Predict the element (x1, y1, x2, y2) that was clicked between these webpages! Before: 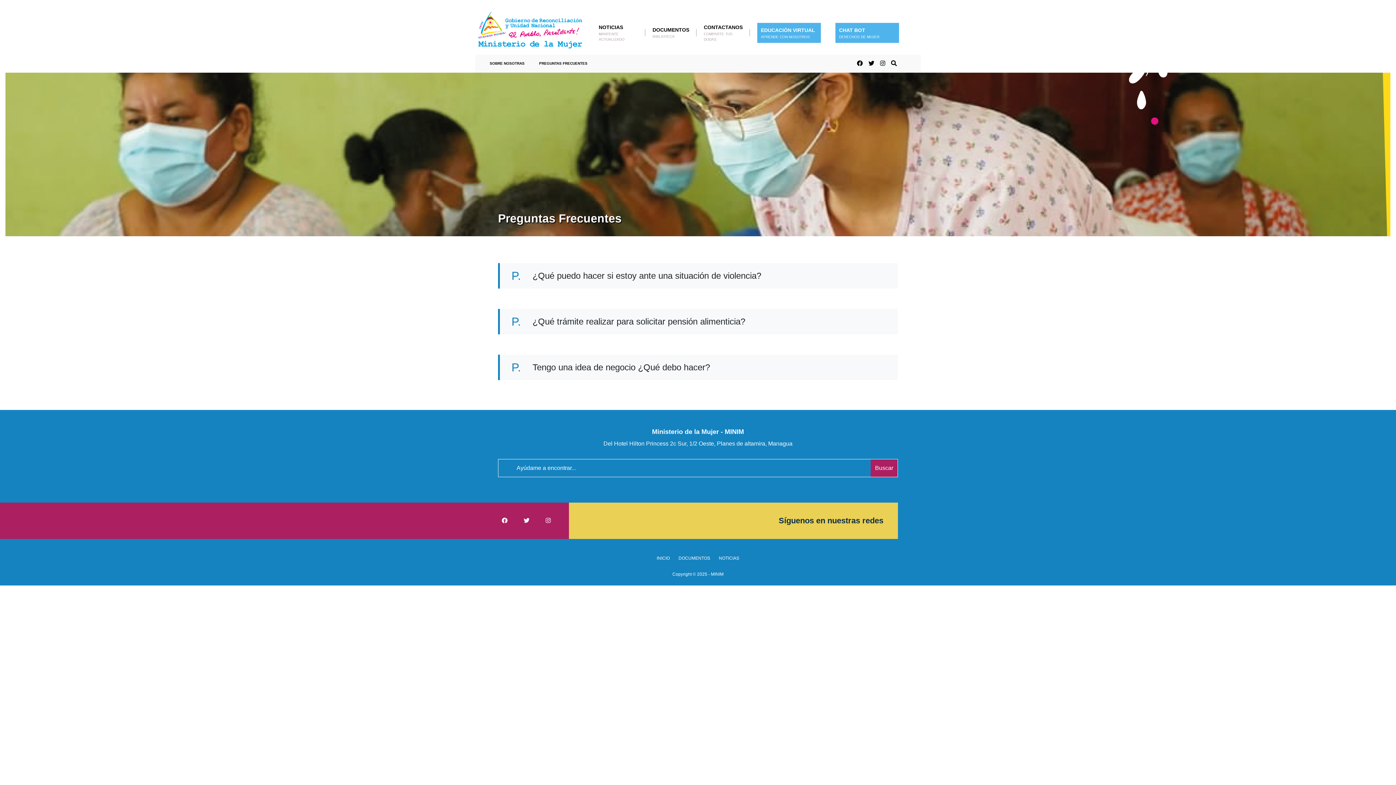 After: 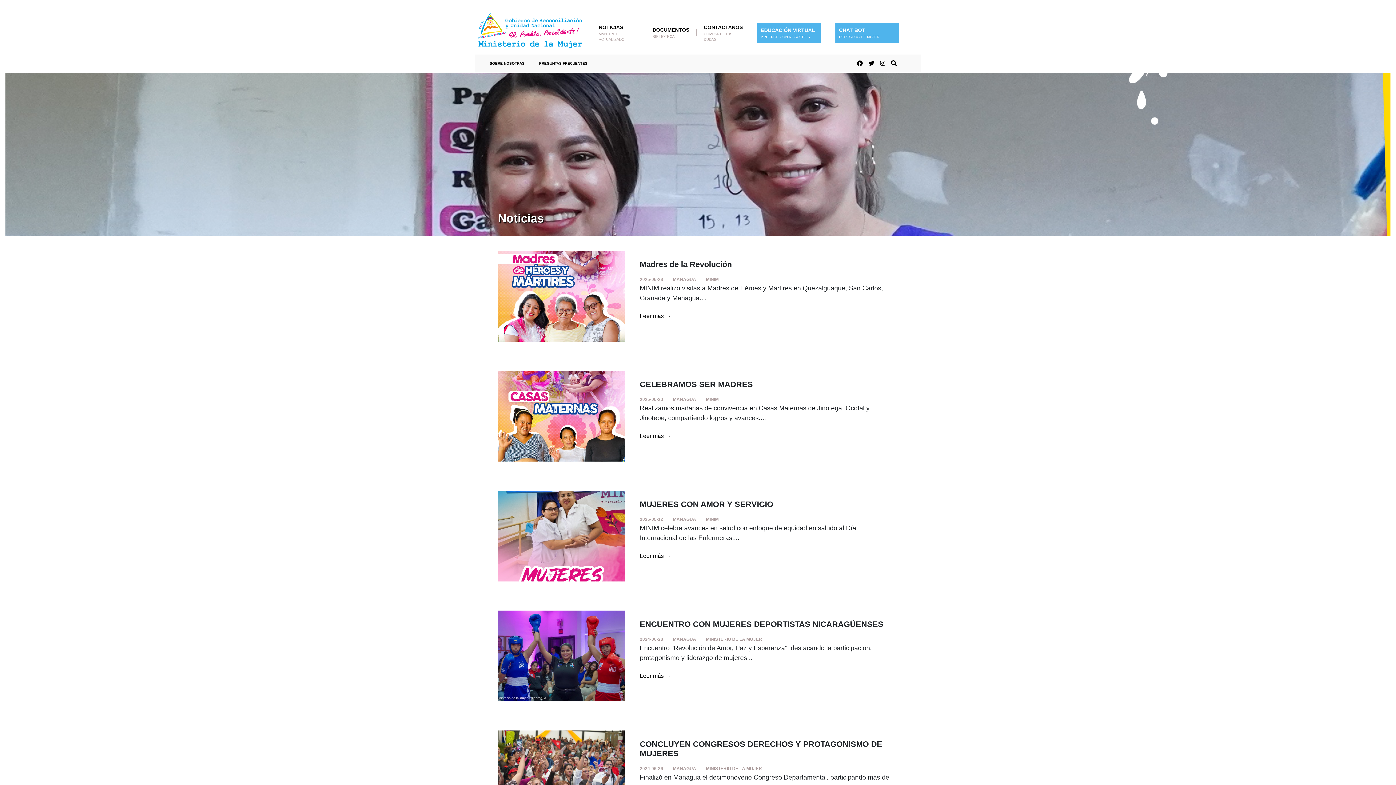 Action: label: NOTICIAS bbox: (715, 556, 743, 561)